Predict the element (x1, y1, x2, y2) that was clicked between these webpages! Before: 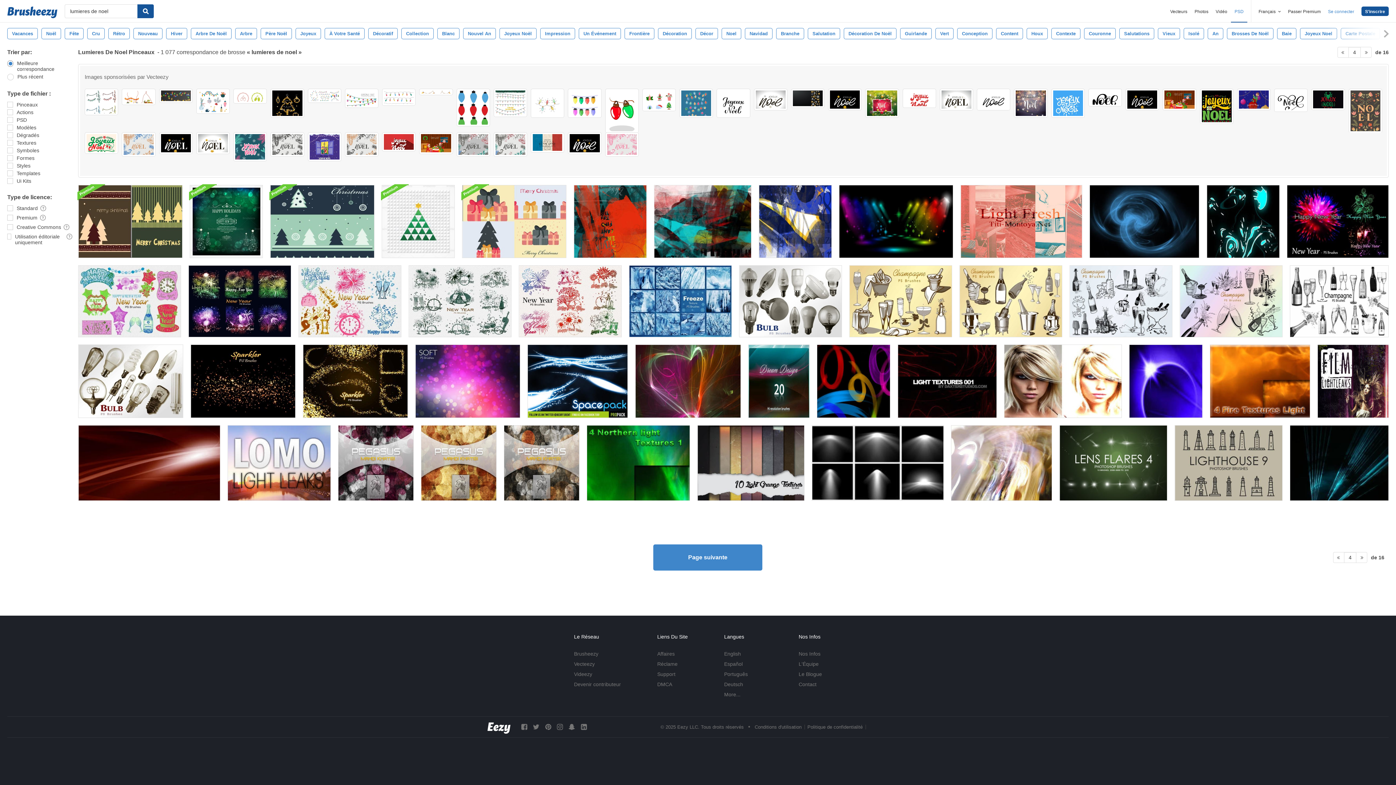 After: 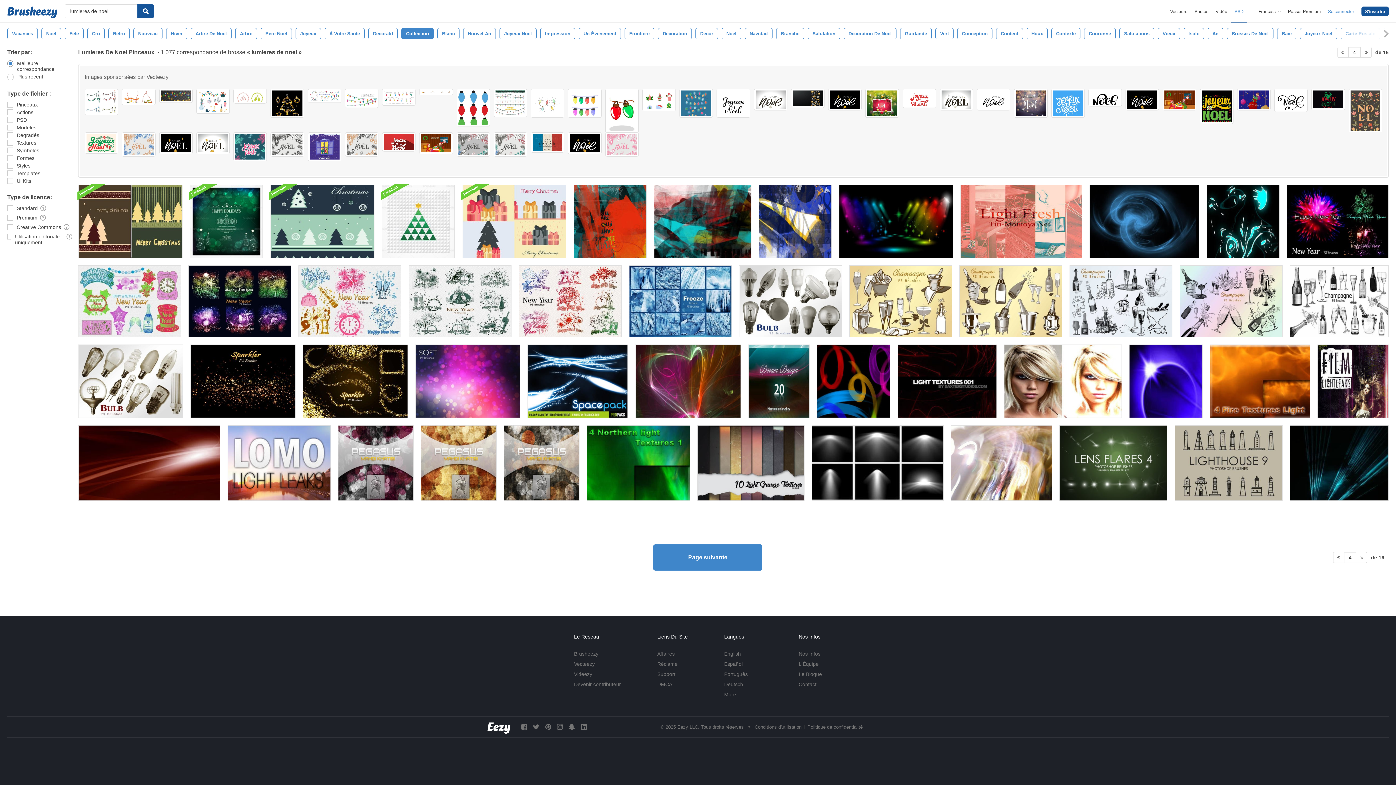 Action: bbox: (401, 28, 433, 39) label: Collection